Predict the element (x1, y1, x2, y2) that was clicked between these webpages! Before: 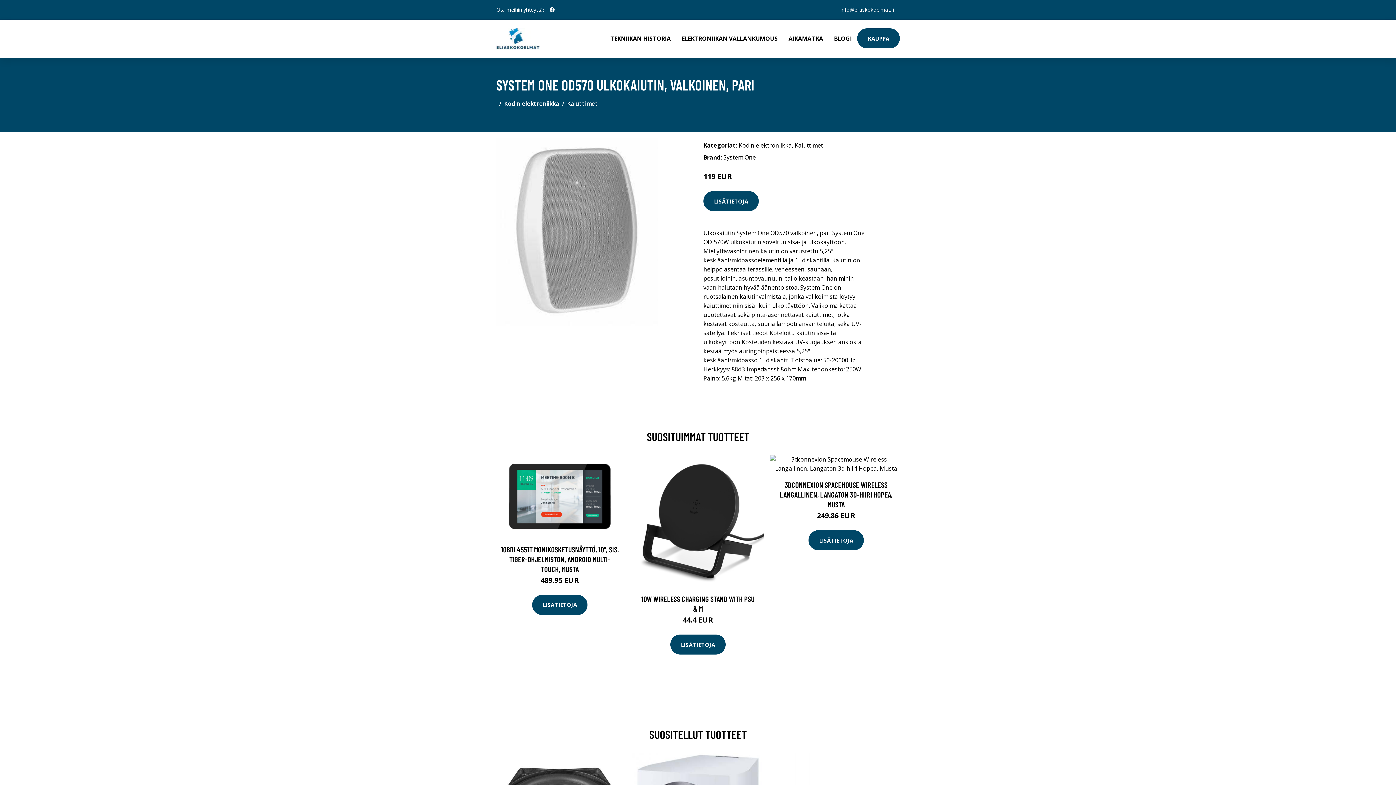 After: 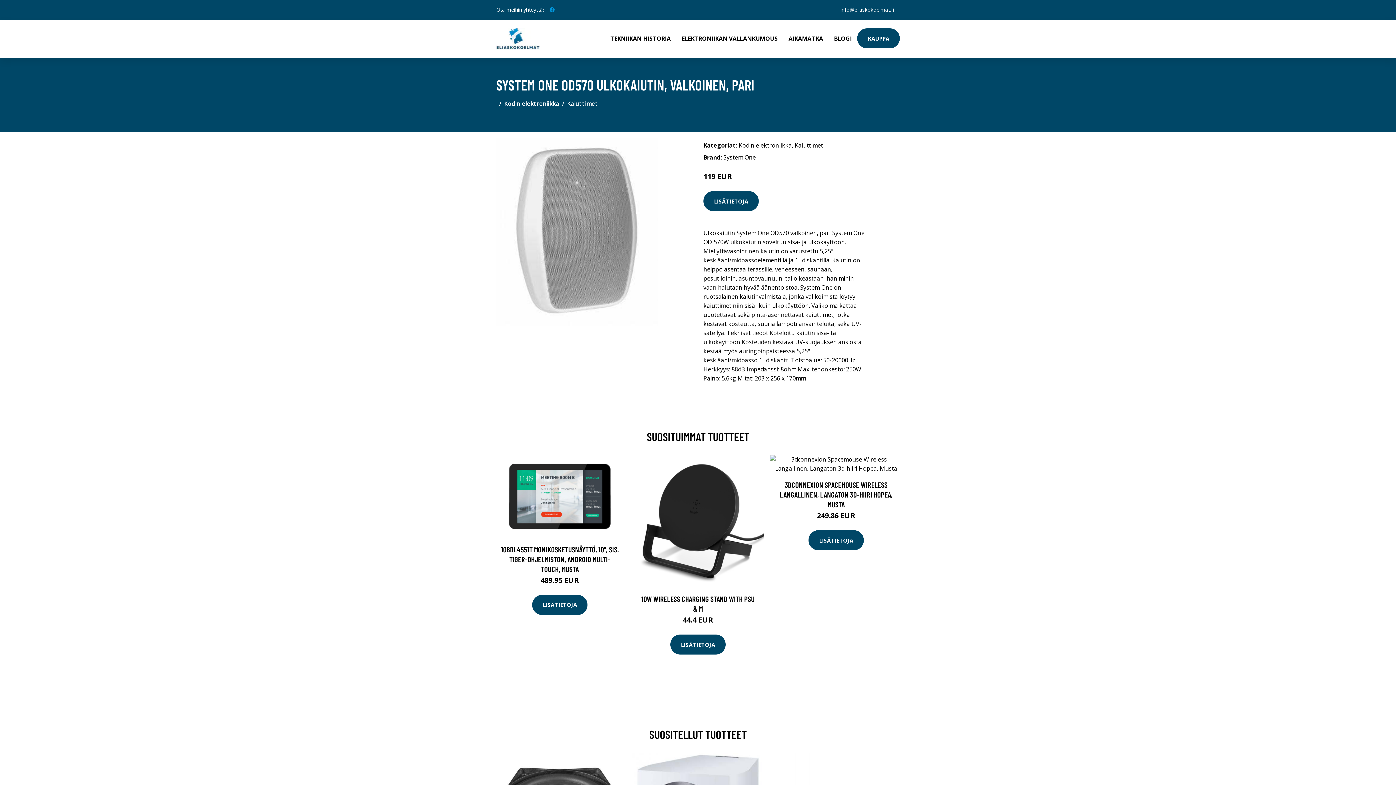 Action: label: social profile bbox: (546, 2, 557, 16)